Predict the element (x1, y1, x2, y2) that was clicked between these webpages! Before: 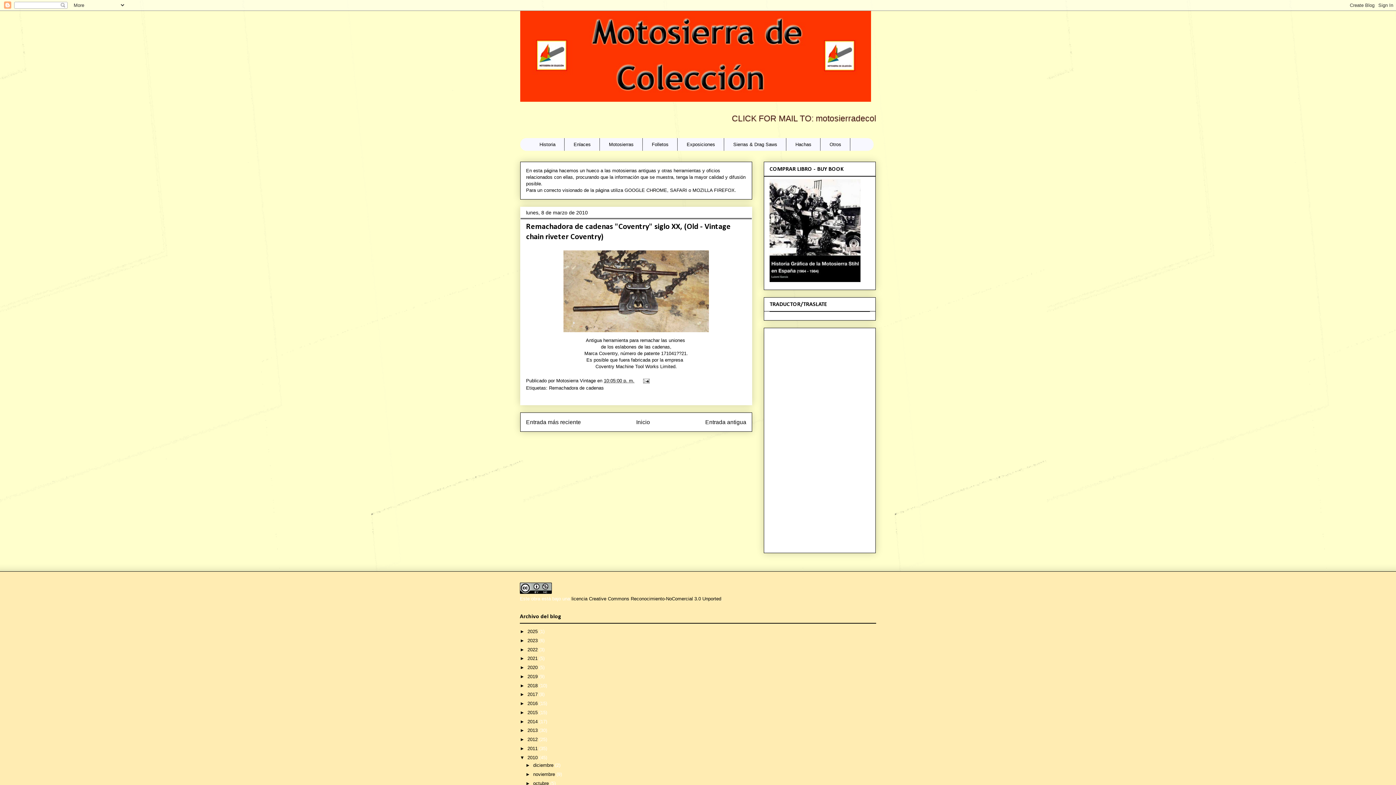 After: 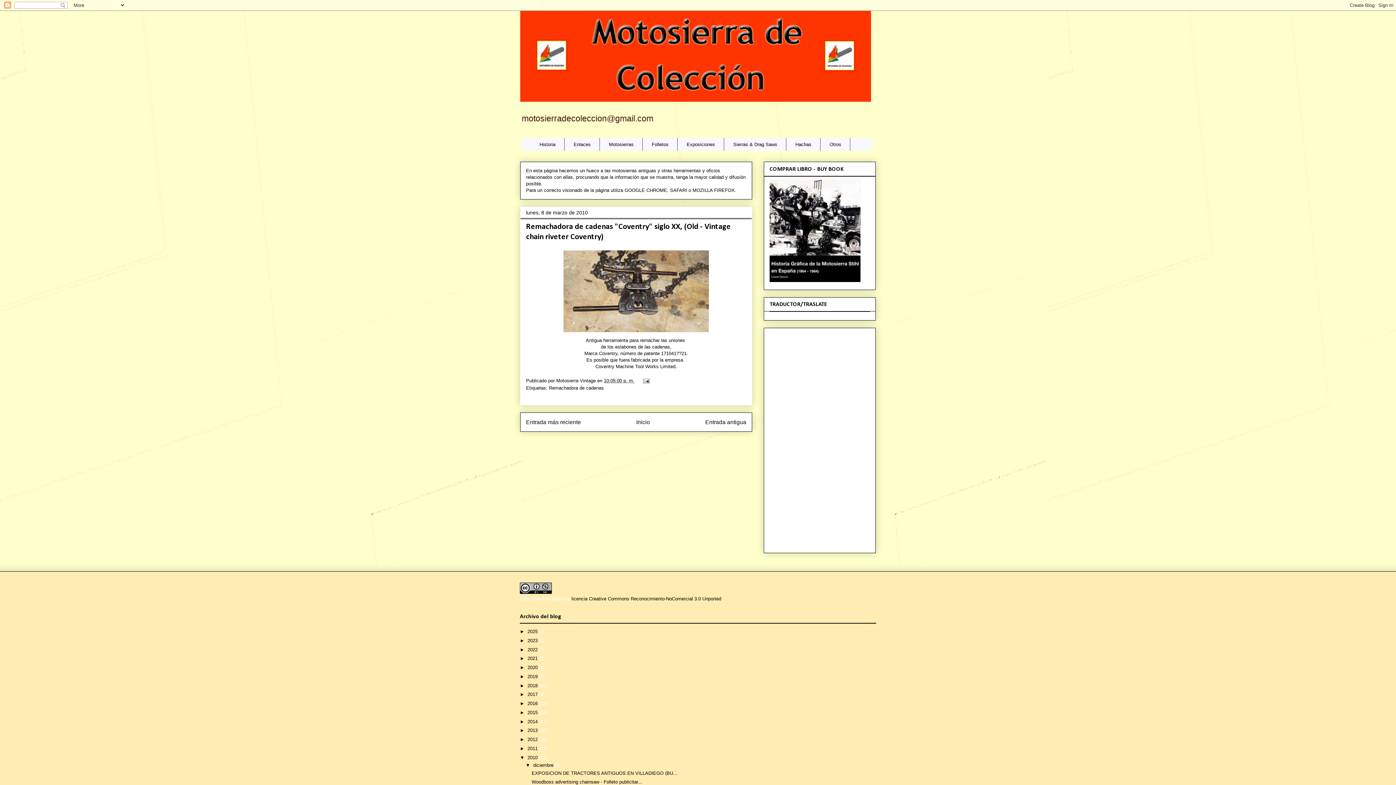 Action: bbox: (525, 762, 533, 768) label: ►  